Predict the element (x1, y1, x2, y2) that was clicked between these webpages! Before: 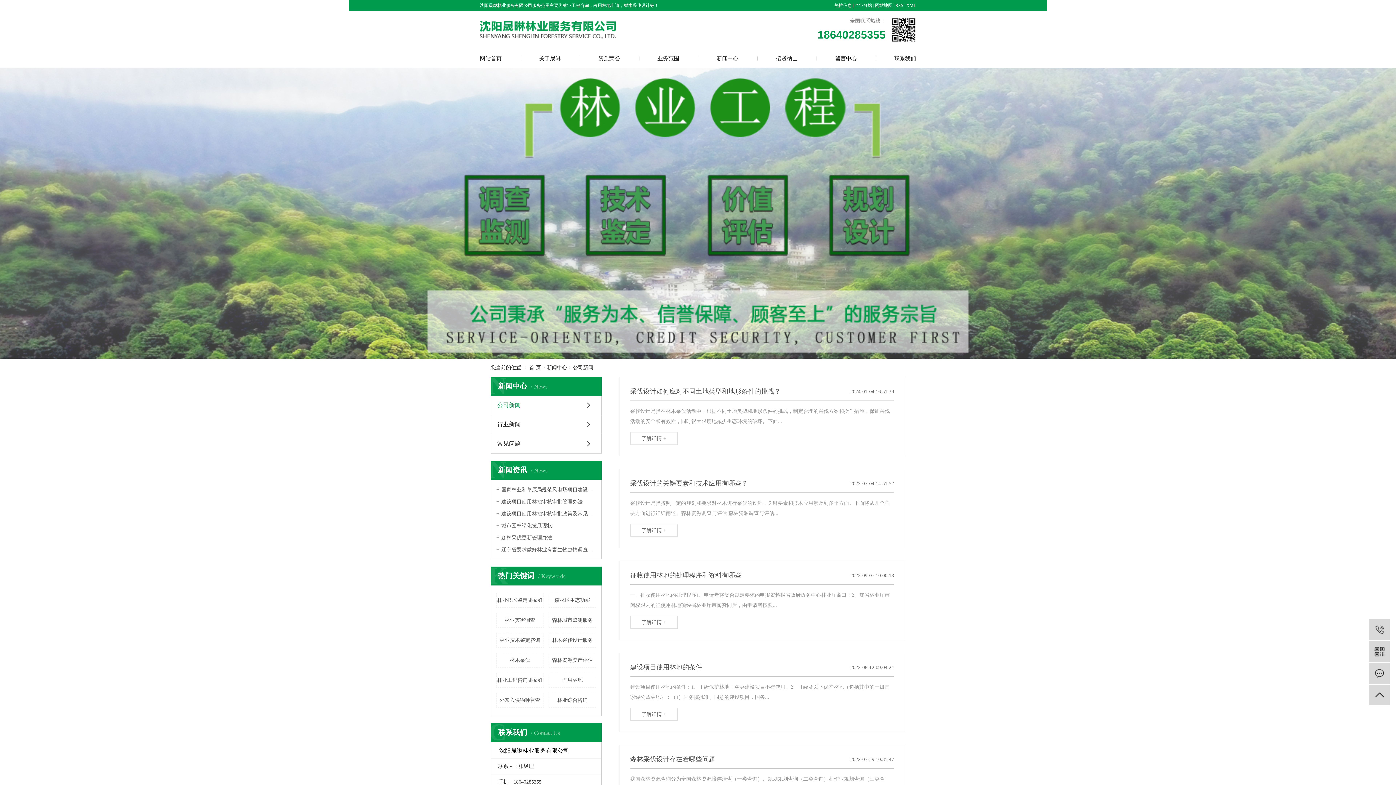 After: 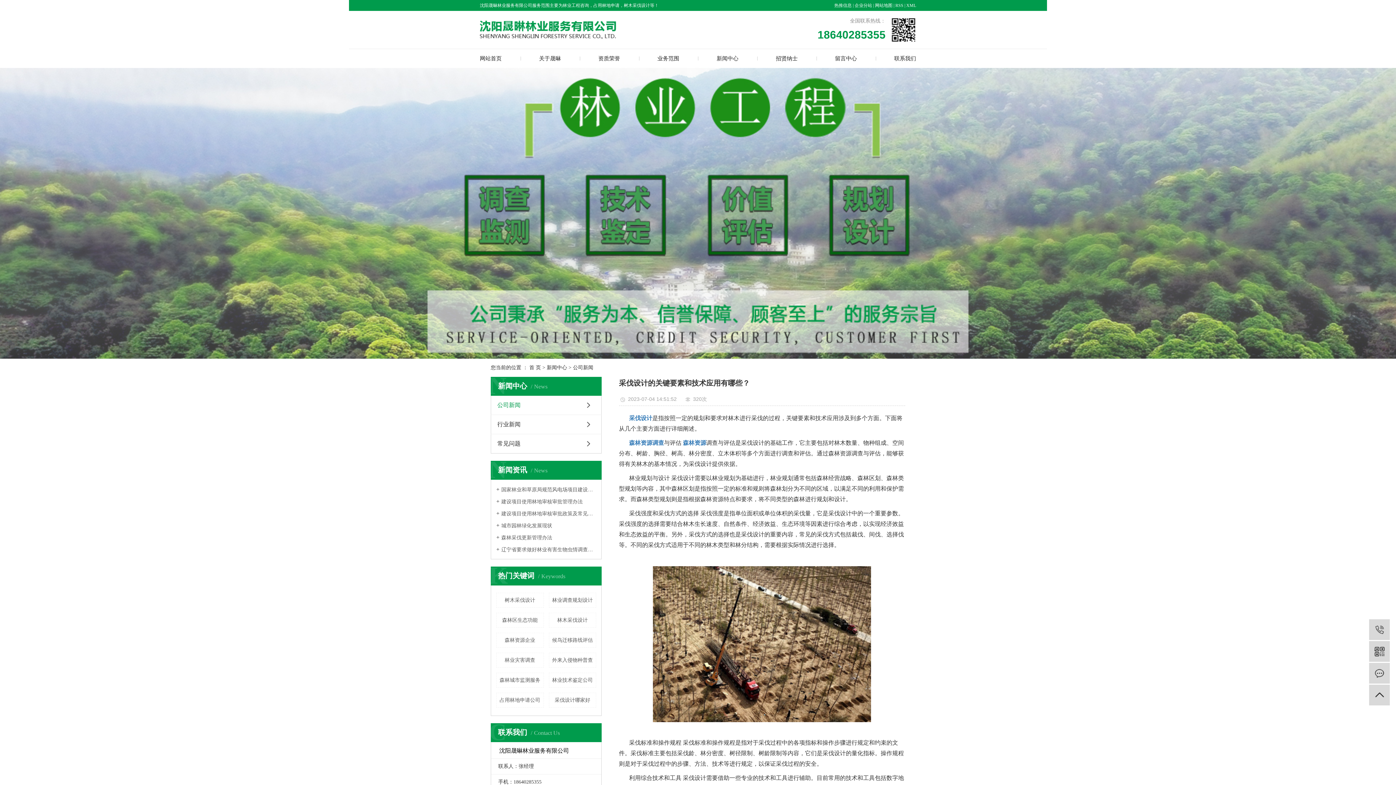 Action: bbox: (630, 480, 894, 537) label: 采伐设计的关键要素和技术应用有哪些？
2023-07-04 14:51:52
采伐设计是指按照一定的规划和要求对林木进行采伐的过程，关键要素和技术应用涉及到多个方面。下面将从几个主要方面进行详细阐述。森林资源调查与评估 森林资源调查与评估...
了解详情 +